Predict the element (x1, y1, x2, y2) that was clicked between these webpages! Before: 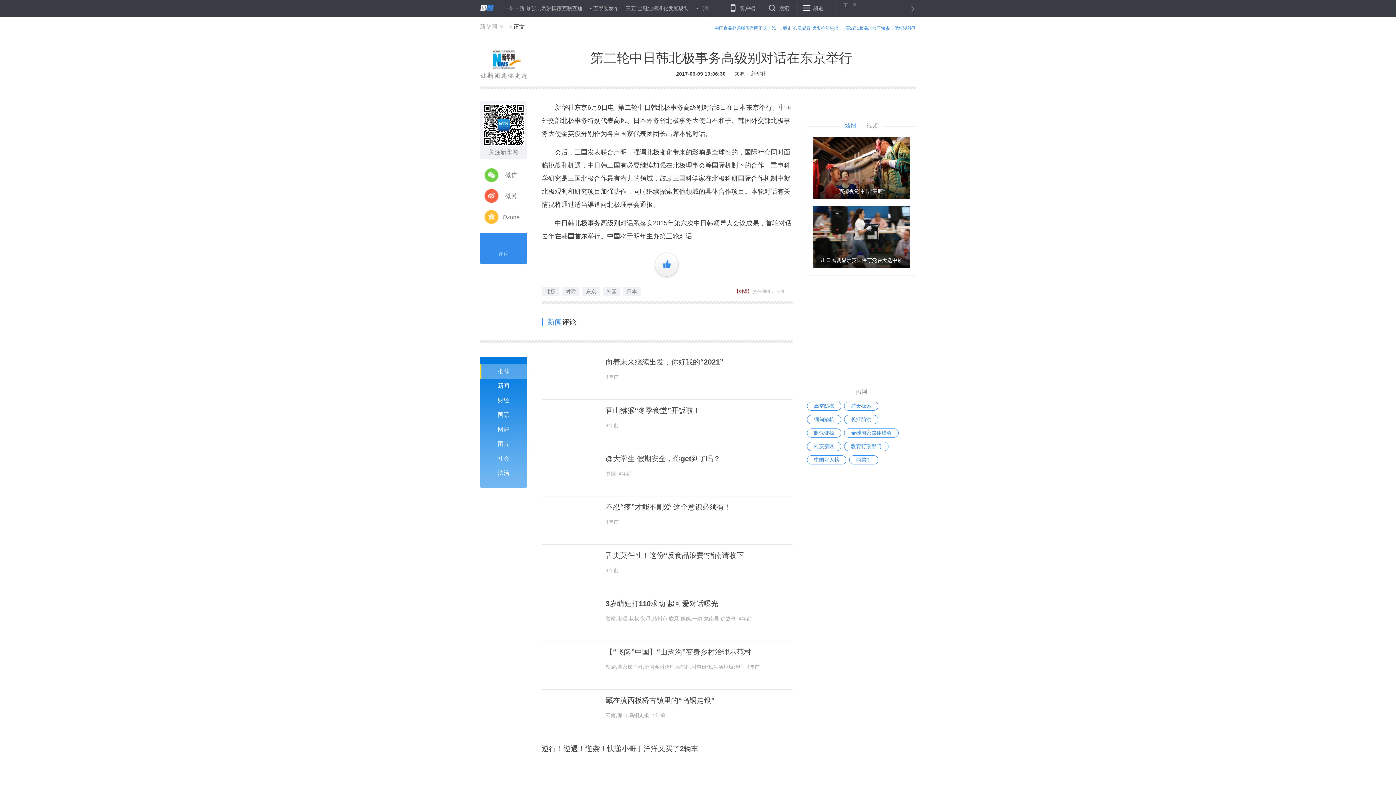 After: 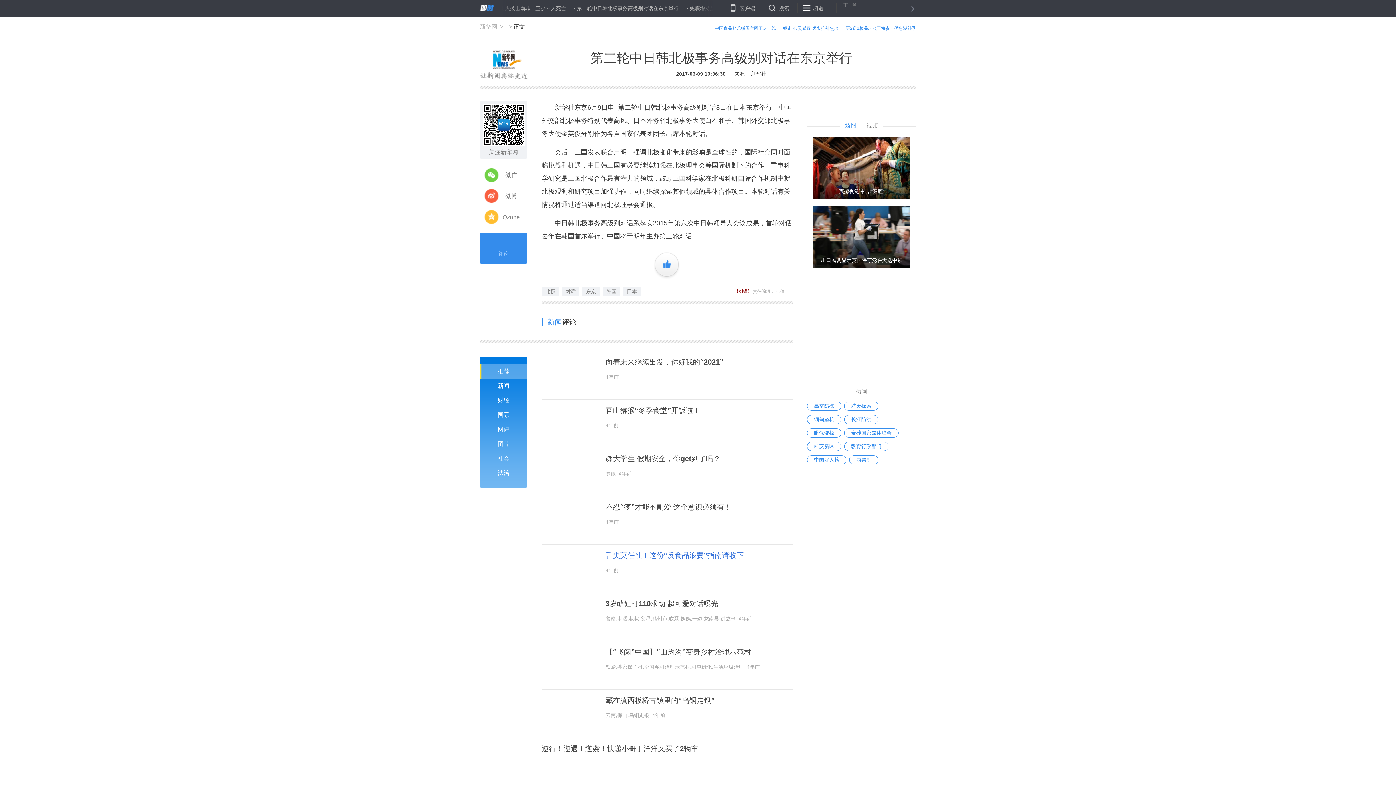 Action: bbox: (605, 550, 792, 560) label: 舌尖莫任性！这份“反食品浪费”指南请收下